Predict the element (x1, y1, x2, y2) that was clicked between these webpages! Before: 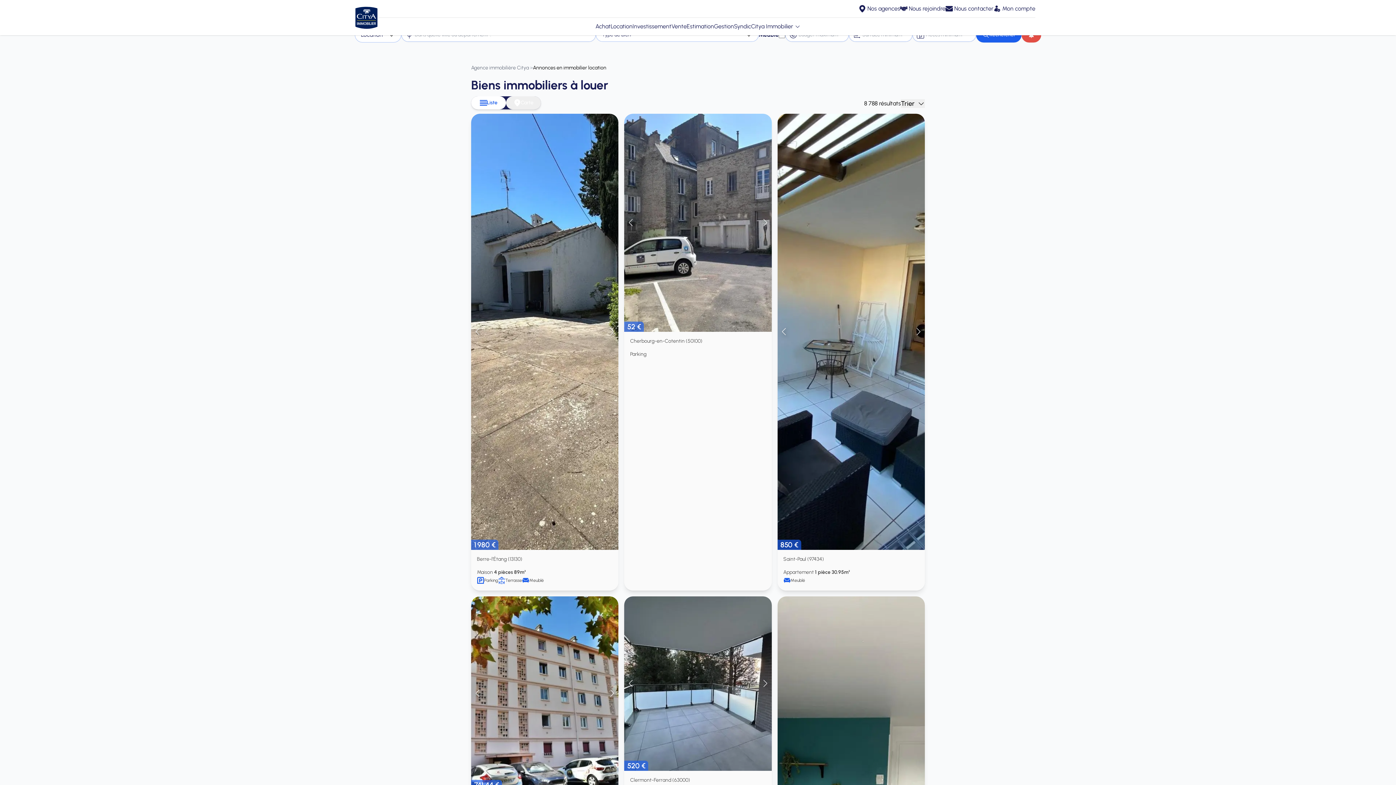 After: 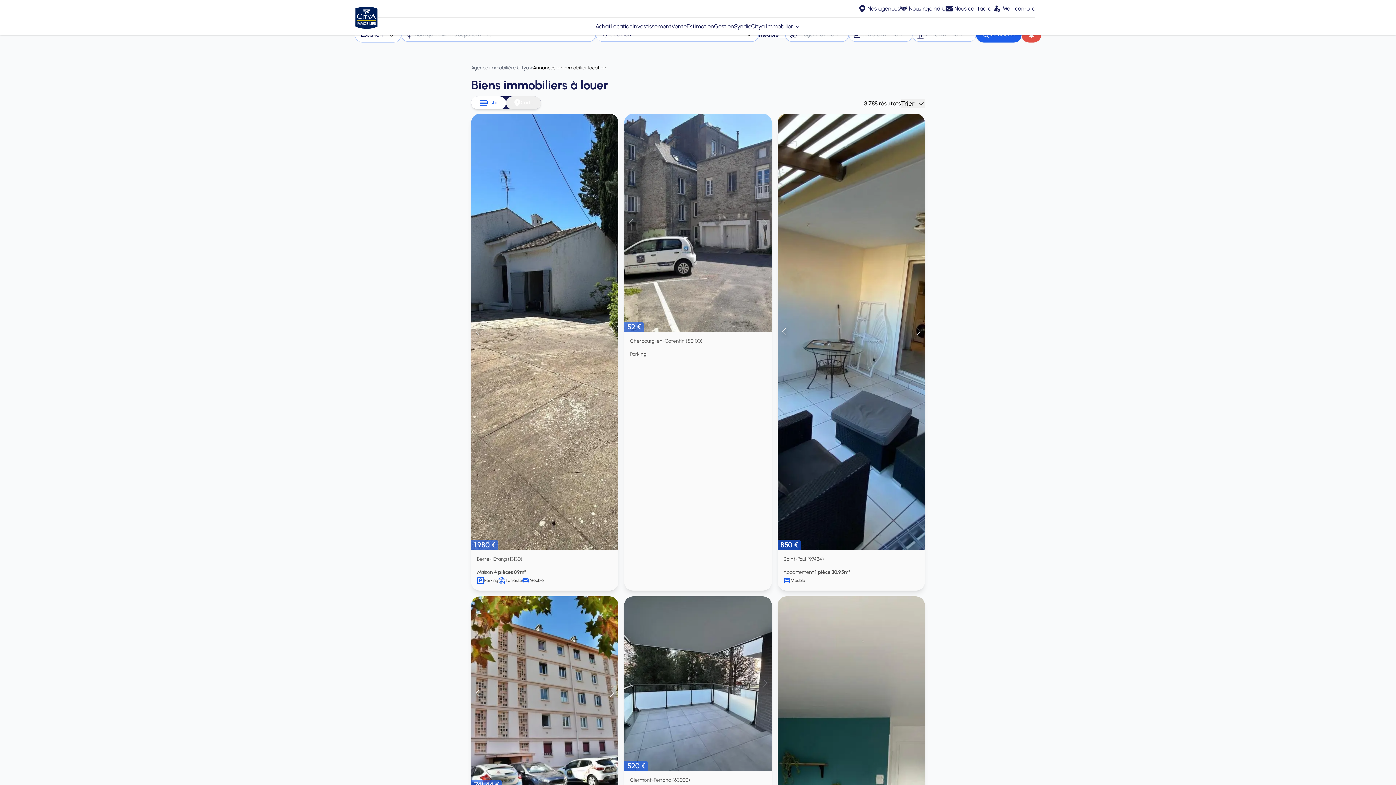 Action: bbox: (506, 96, 541, 109) label: Carte